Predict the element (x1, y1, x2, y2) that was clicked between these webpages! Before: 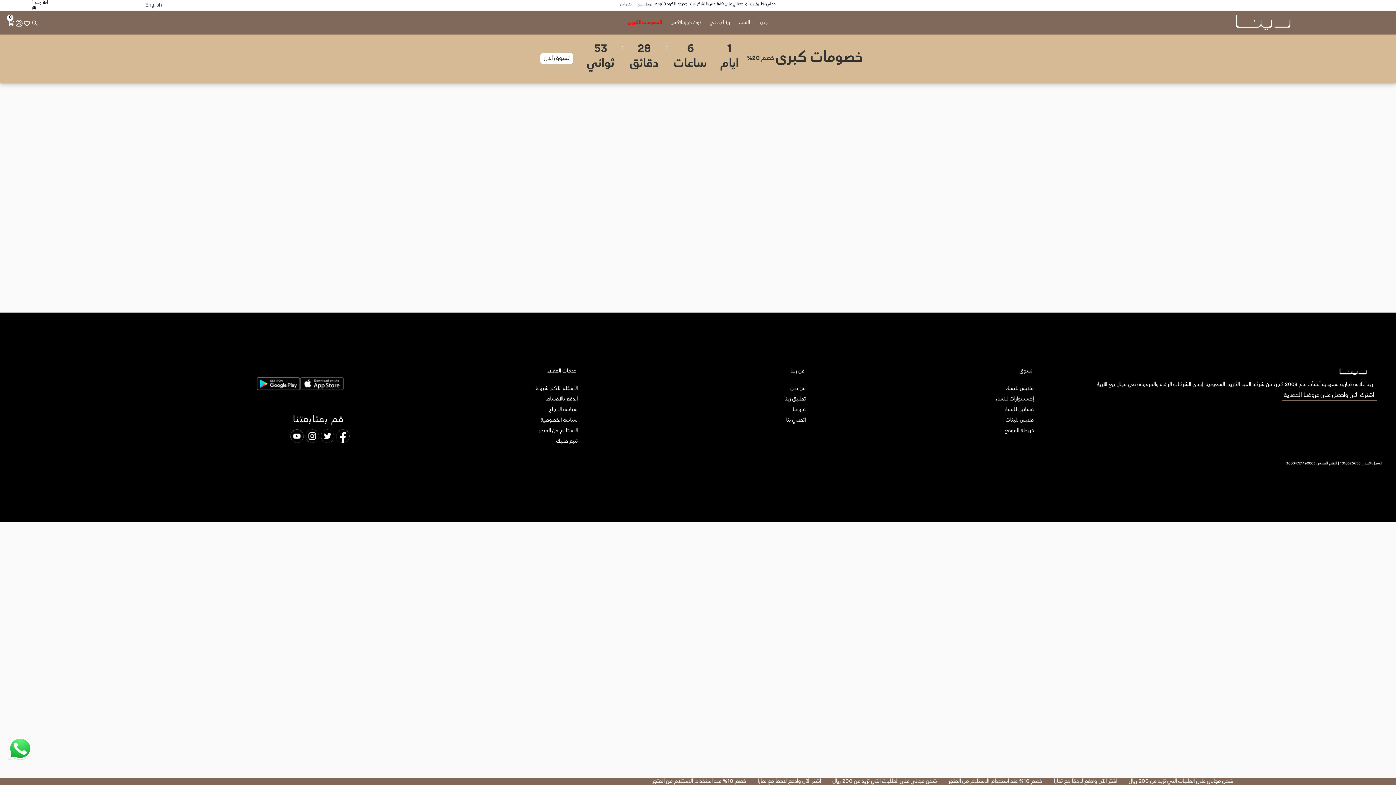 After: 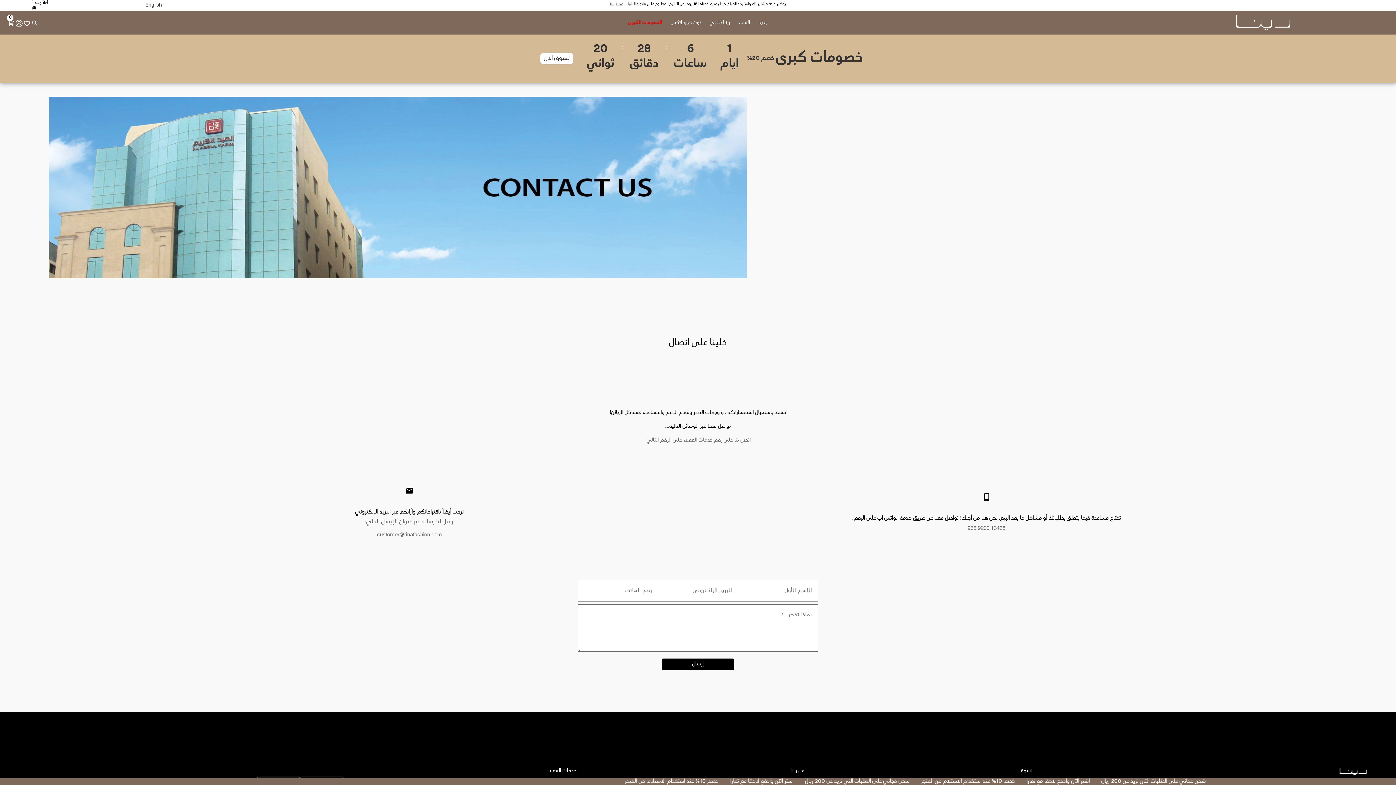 Action: bbox: (786, 416, 806, 425) label: اتصلي بنا